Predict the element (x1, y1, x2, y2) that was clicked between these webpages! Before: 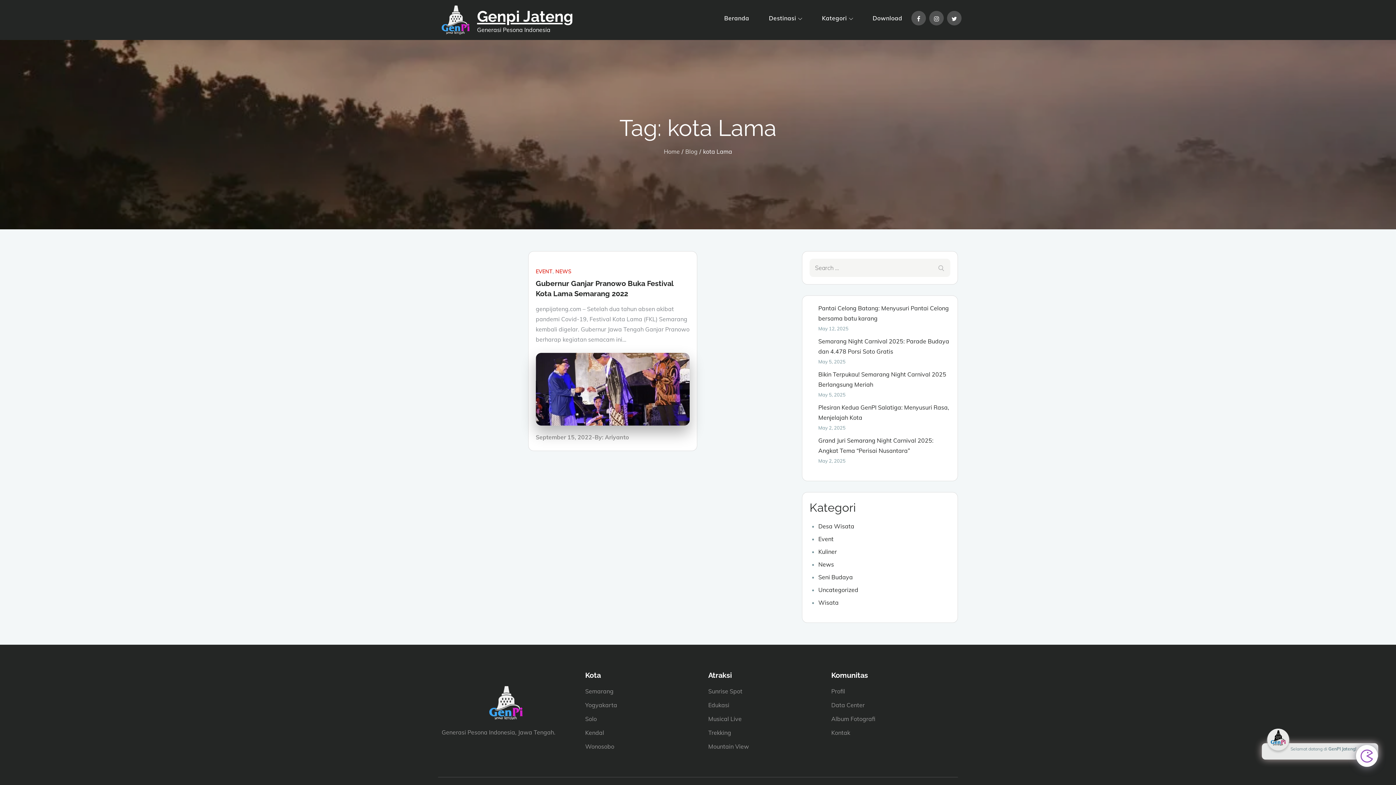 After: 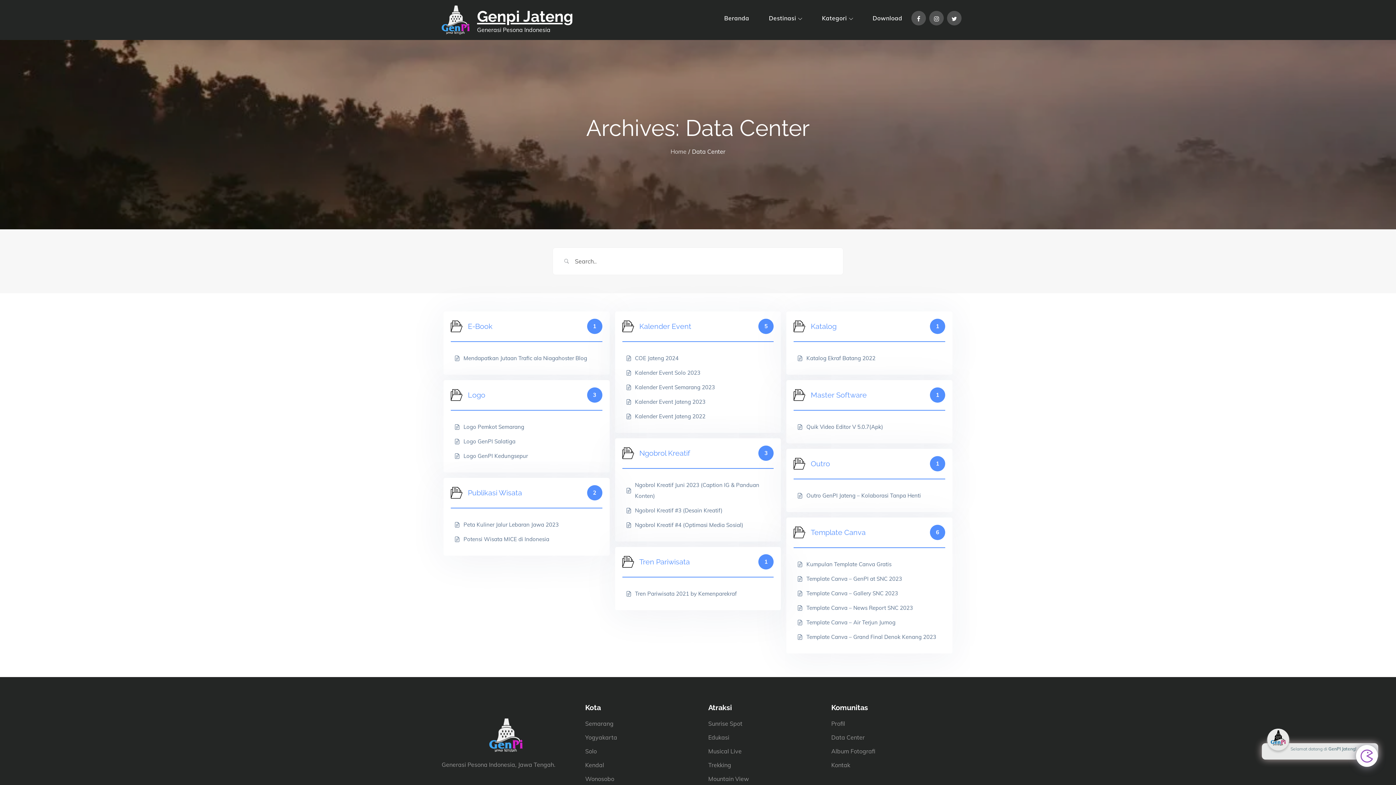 Action: bbox: (831, 701, 864, 709) label: Data Center